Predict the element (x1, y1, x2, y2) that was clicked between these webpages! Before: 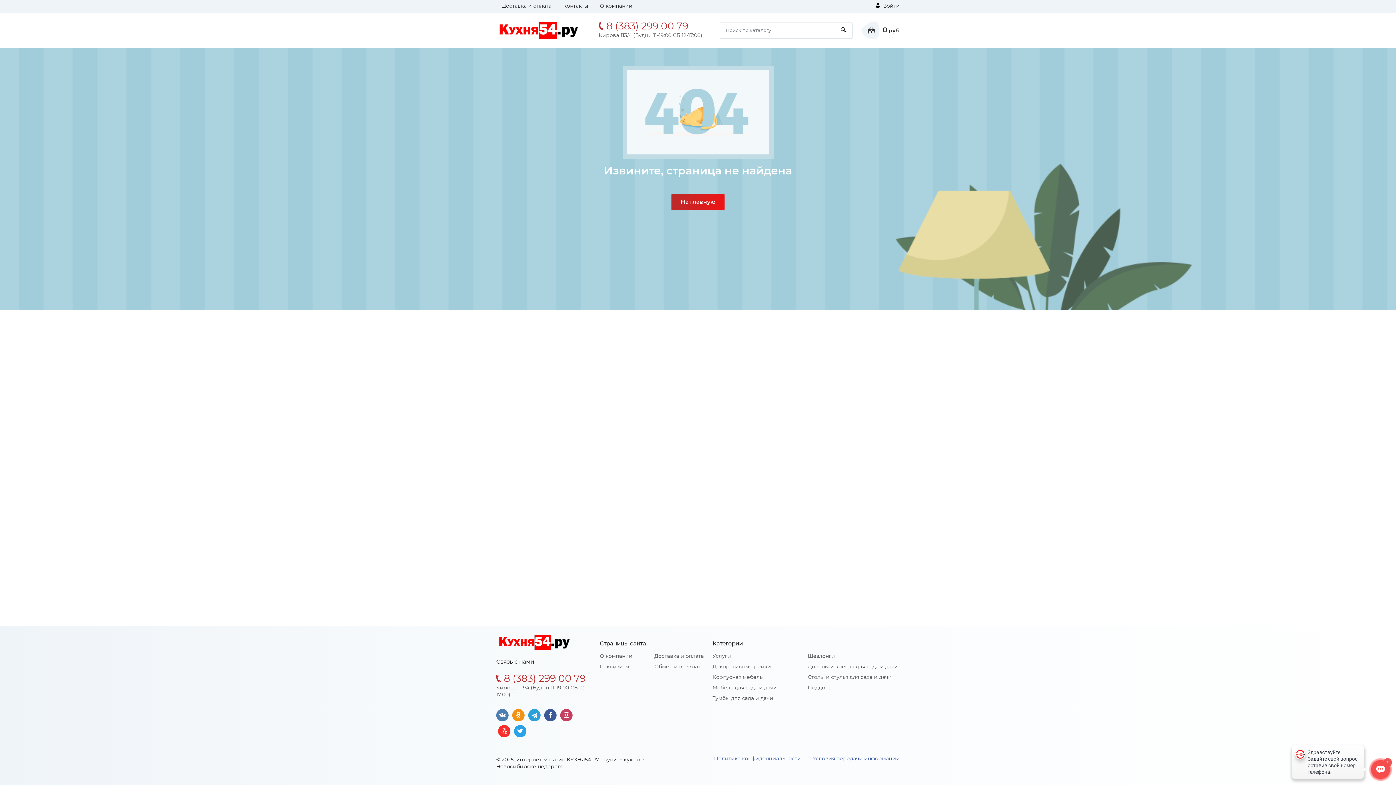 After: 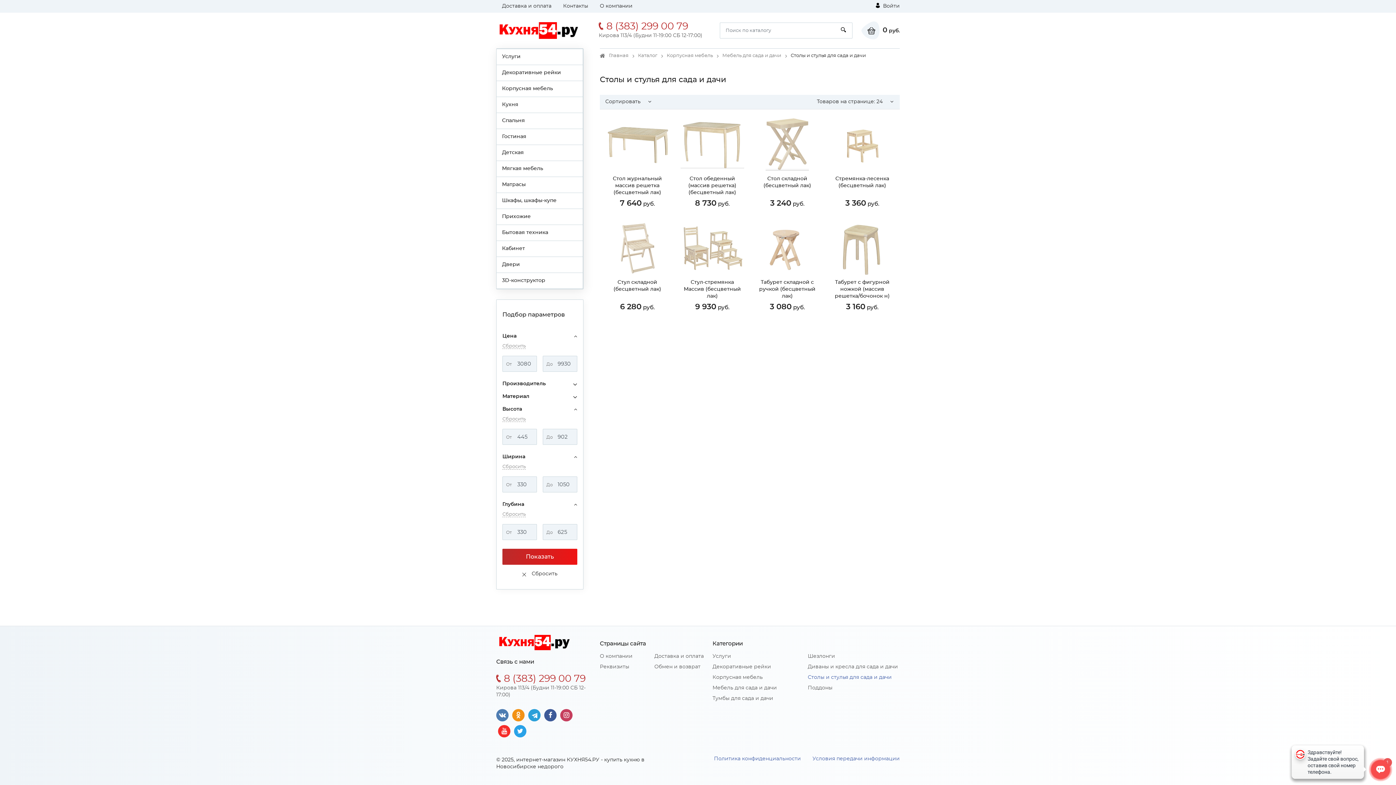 Action: label: Столы и стулья для сада и дачи bbox: (808, 675, 892, 680)